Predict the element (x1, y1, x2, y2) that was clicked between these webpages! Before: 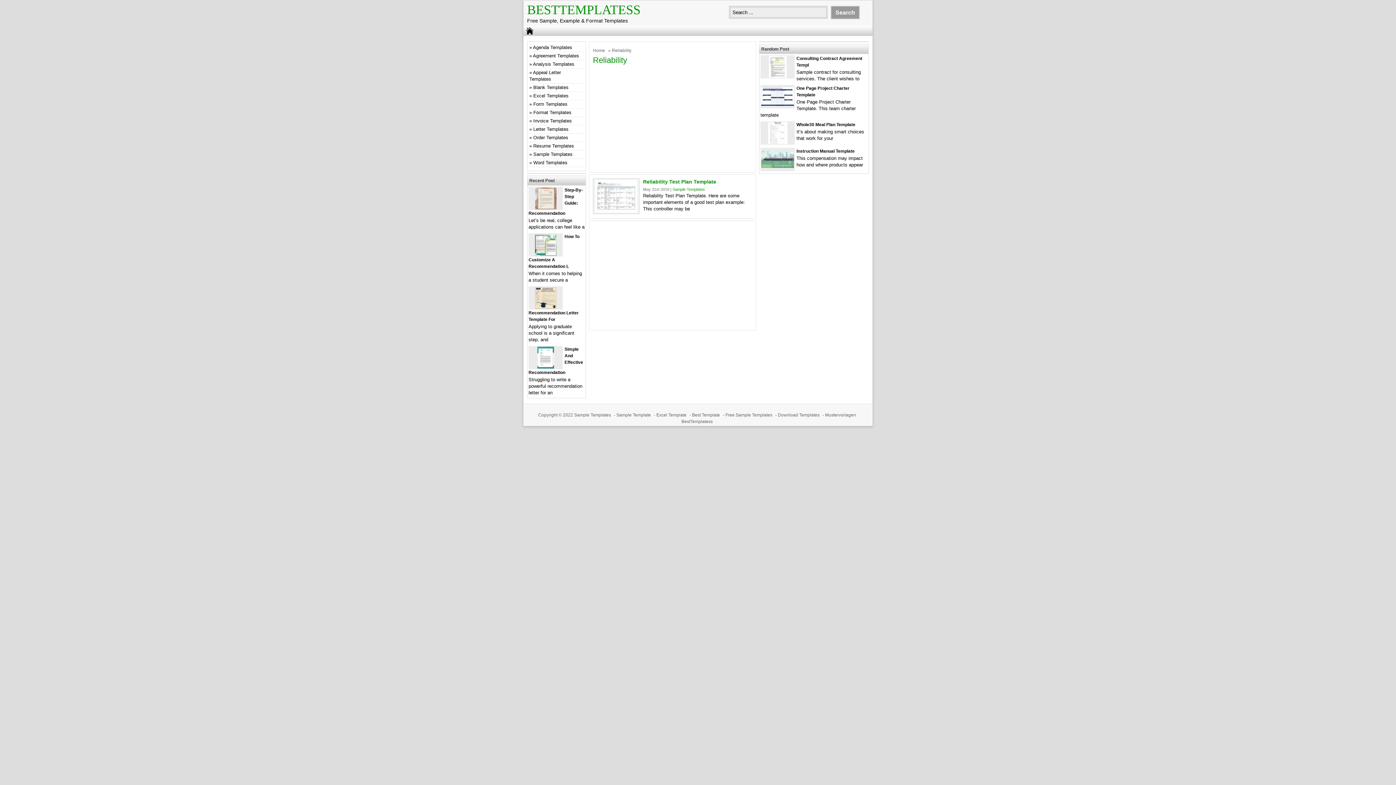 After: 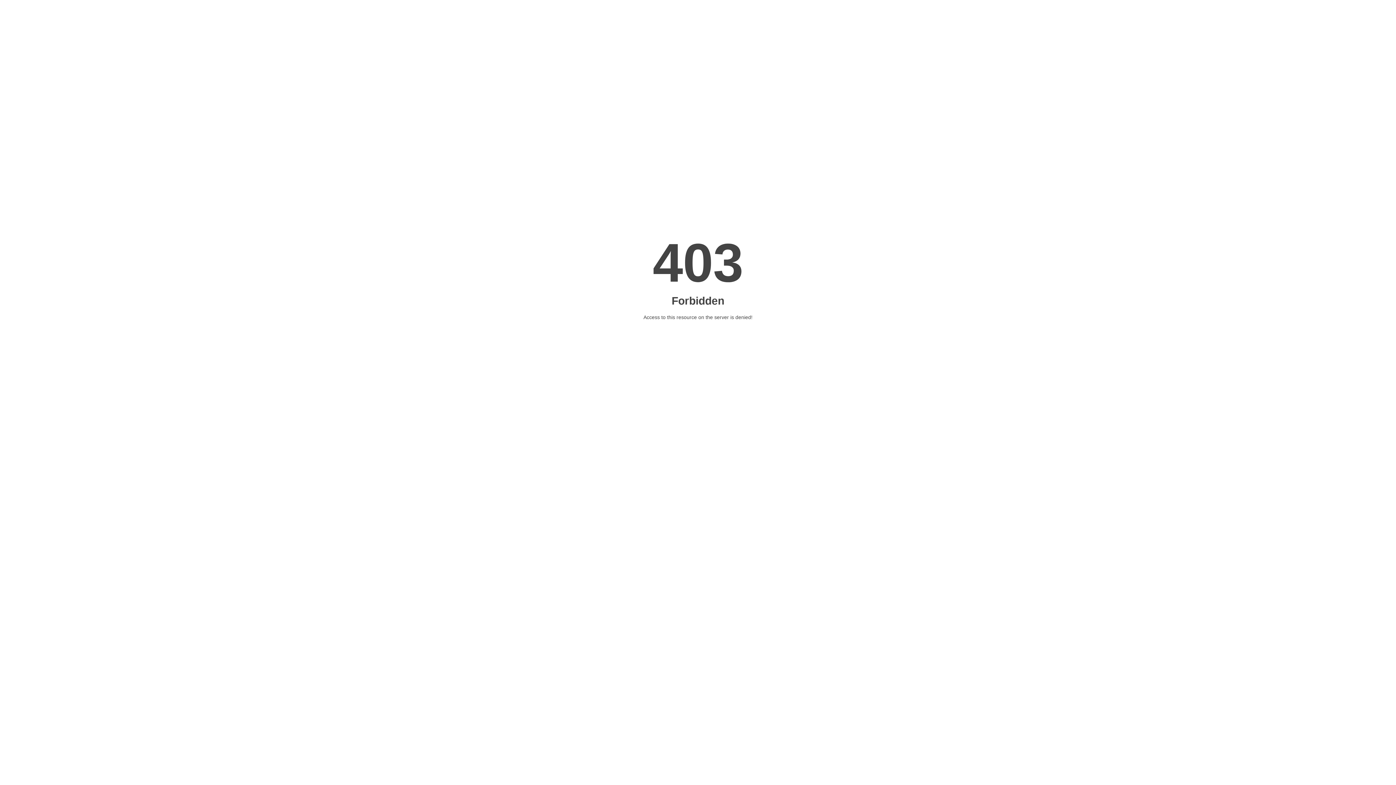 Action: bbox: (656, 412, 688, 417) label: Excel Template